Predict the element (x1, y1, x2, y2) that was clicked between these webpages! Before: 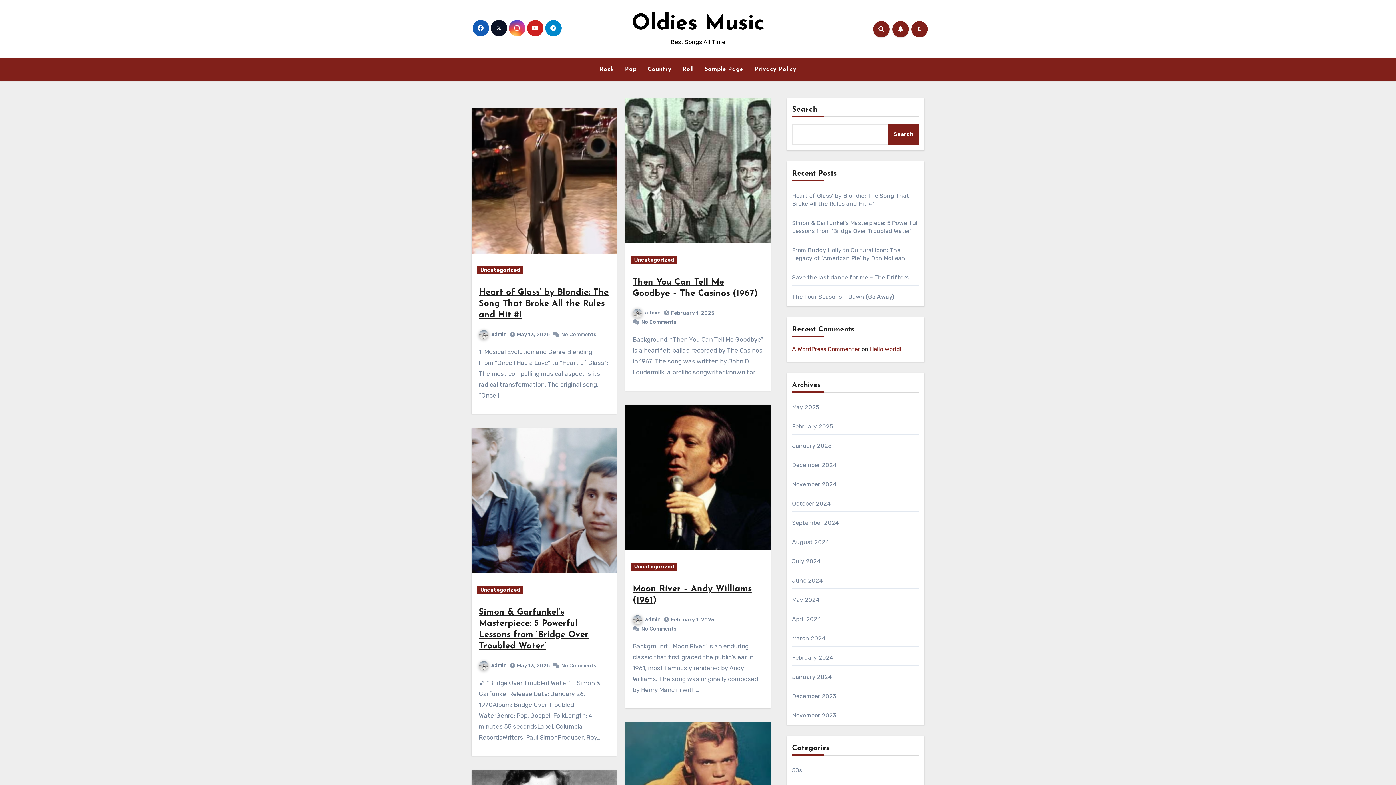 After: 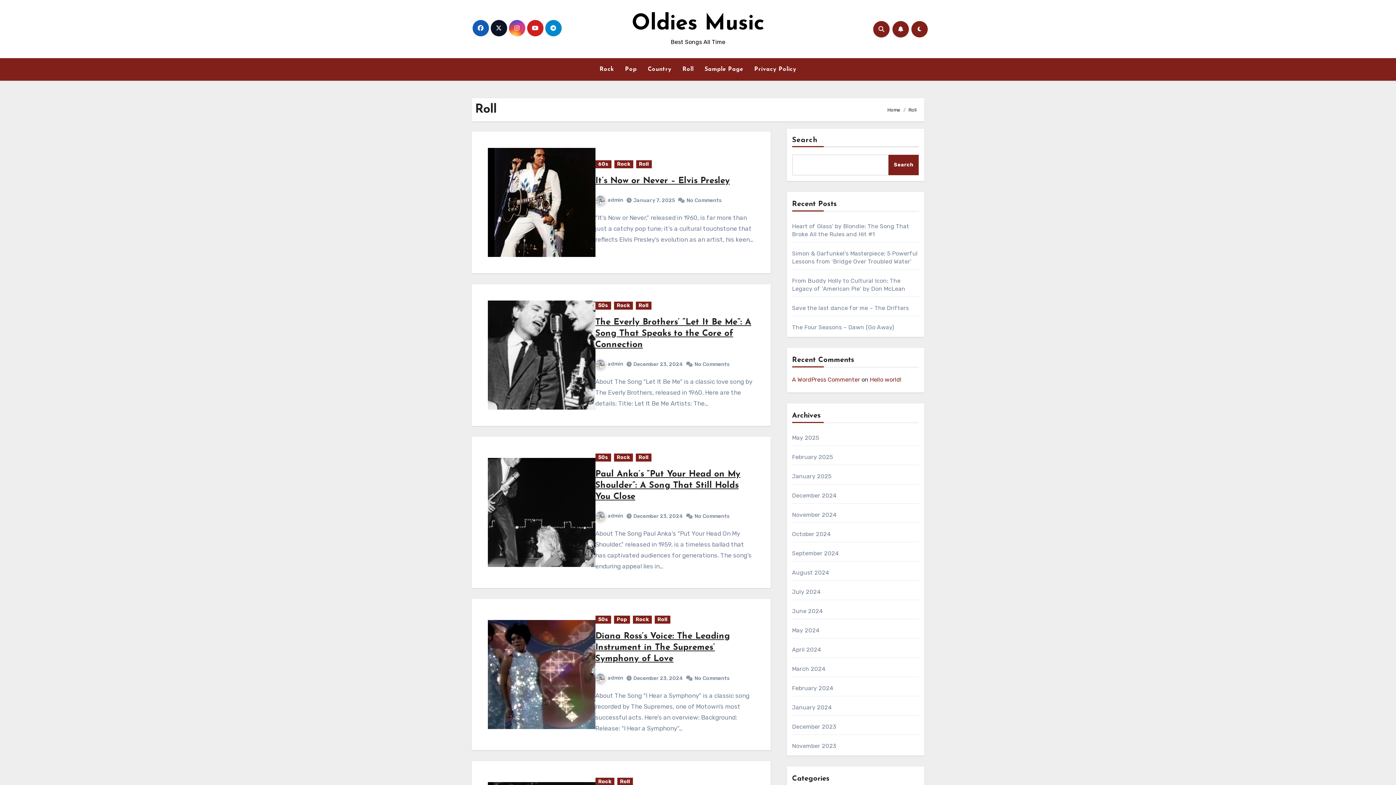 Action: bbox: (677, 61, 699, 77) label: Roll